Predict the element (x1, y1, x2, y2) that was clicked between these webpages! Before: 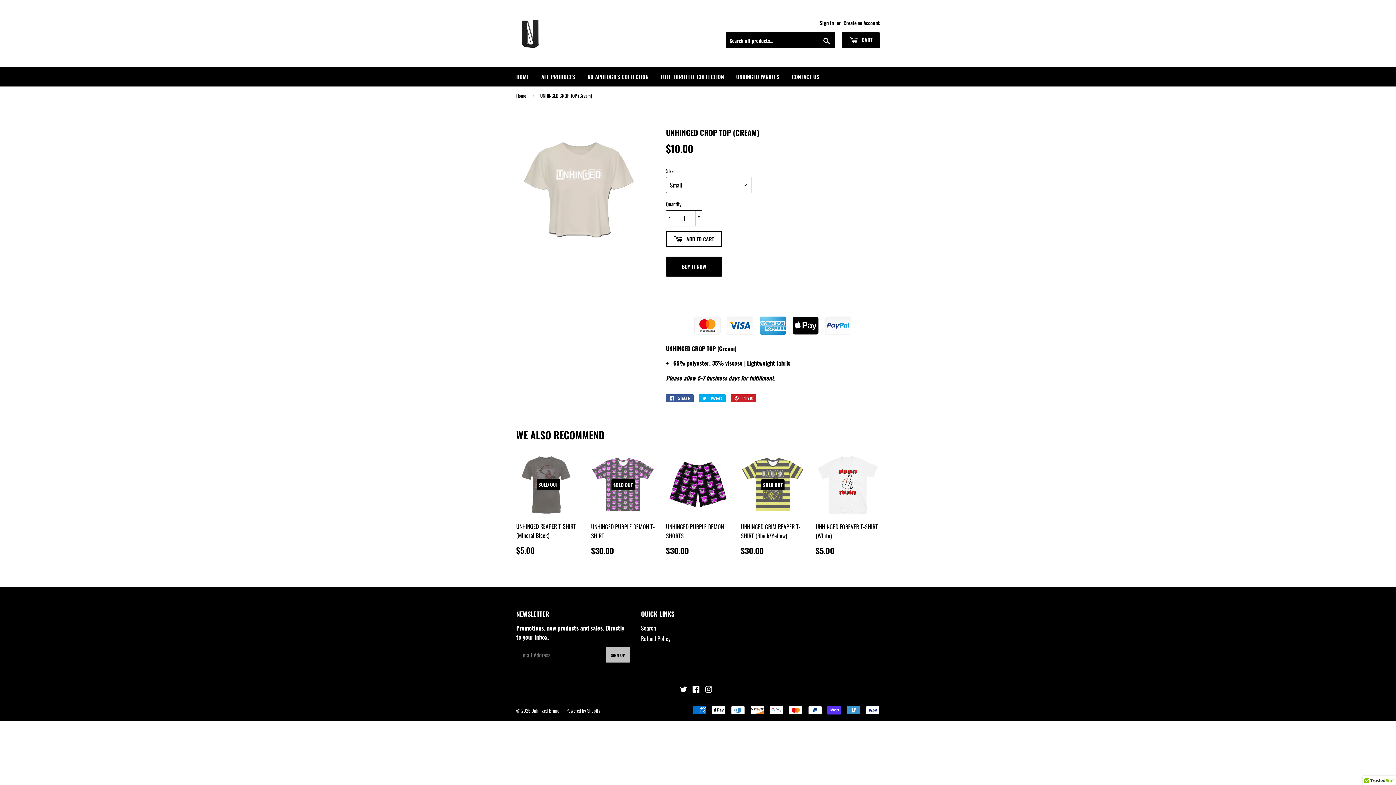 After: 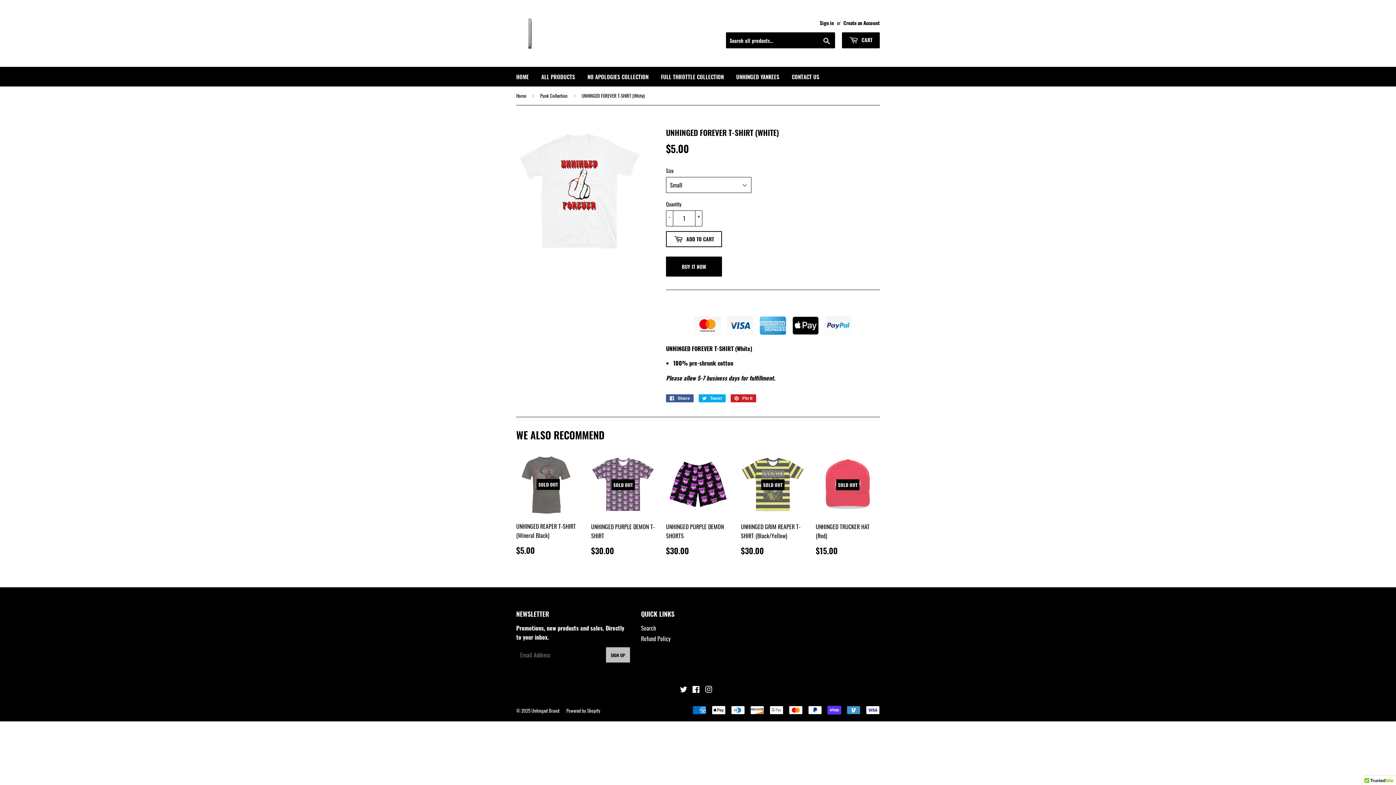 Action: bbox: (816, 452, 880, 554) label: UNHINGED FOREVER T-SHIRT (White)

REGULAR PRICE
$5.00
$5.00